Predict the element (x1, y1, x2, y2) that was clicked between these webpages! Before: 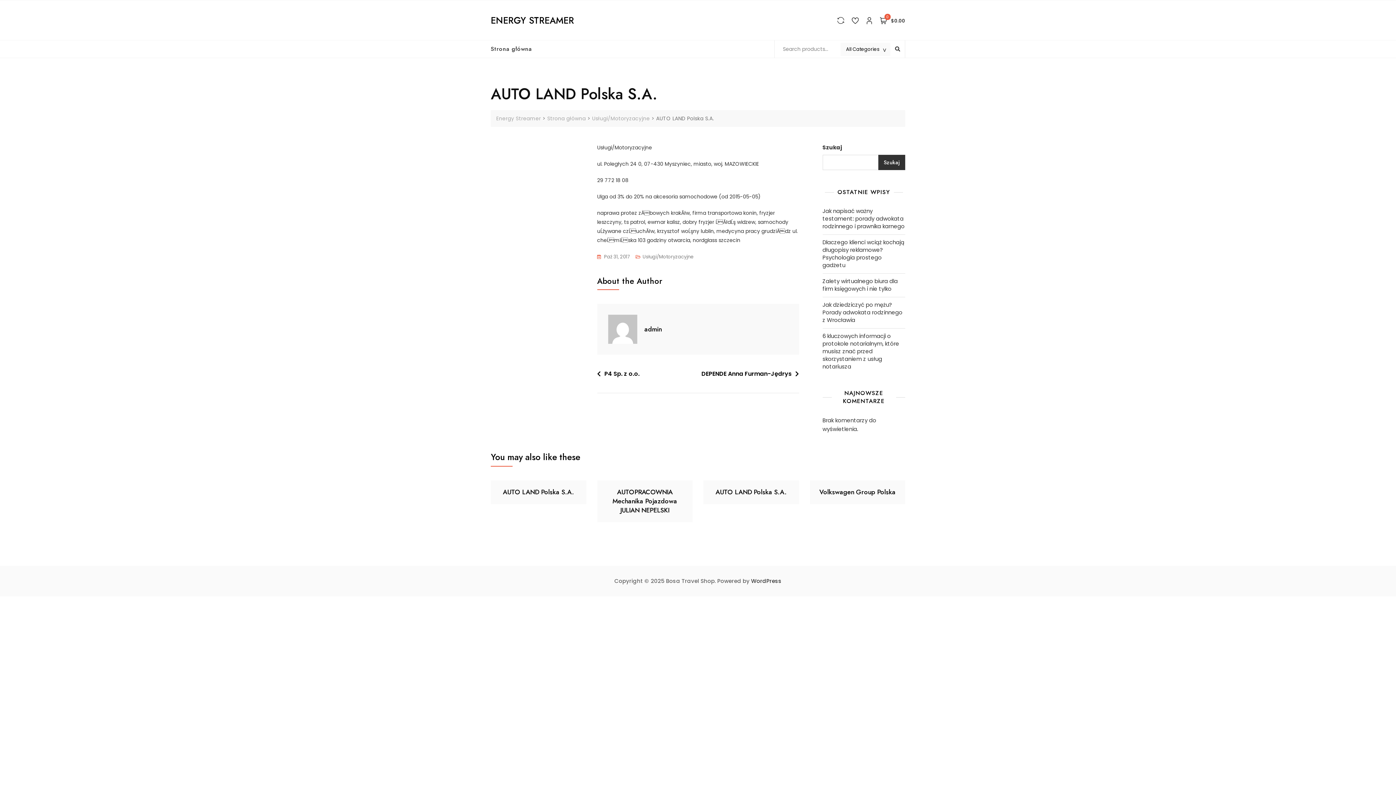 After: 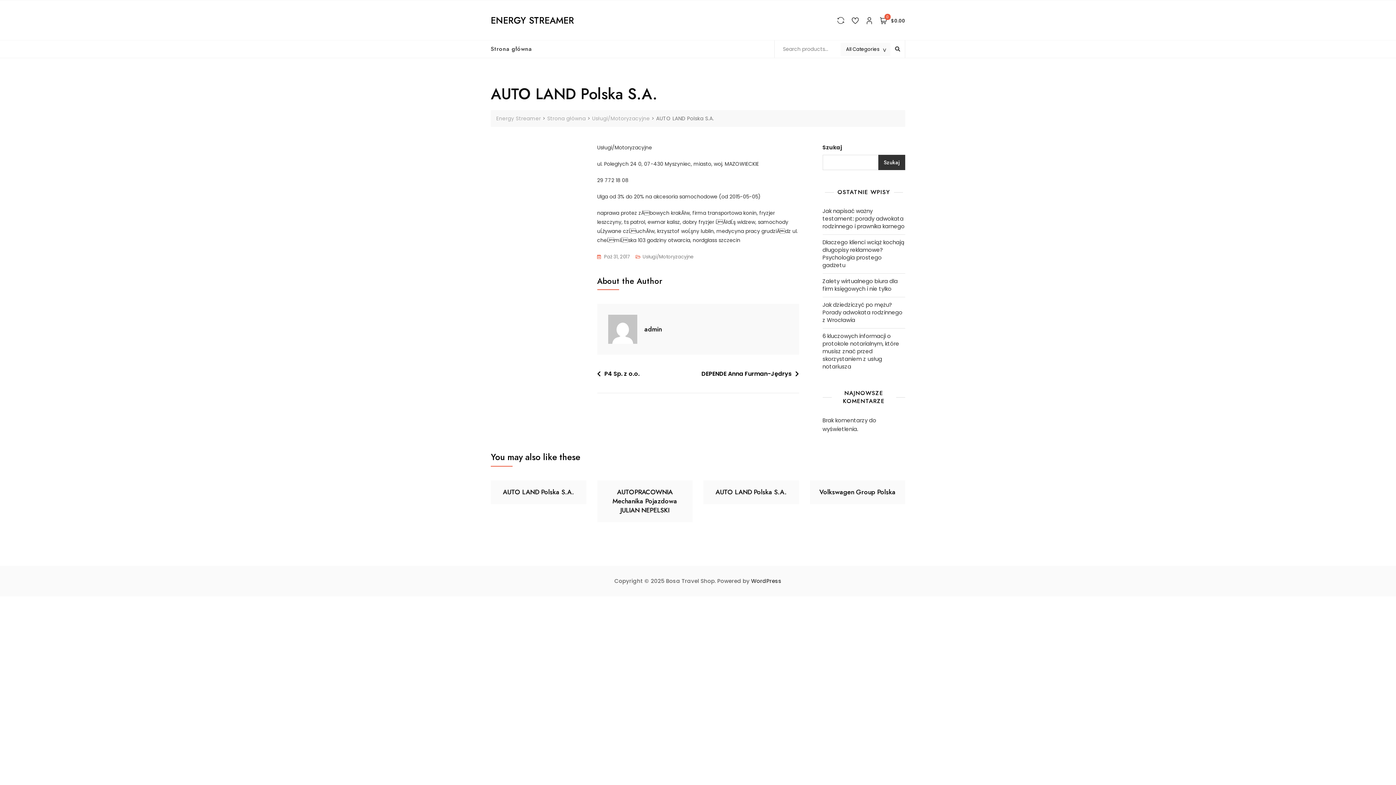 Action: bbox: (878, 154, 905, 170) label: Szukaj